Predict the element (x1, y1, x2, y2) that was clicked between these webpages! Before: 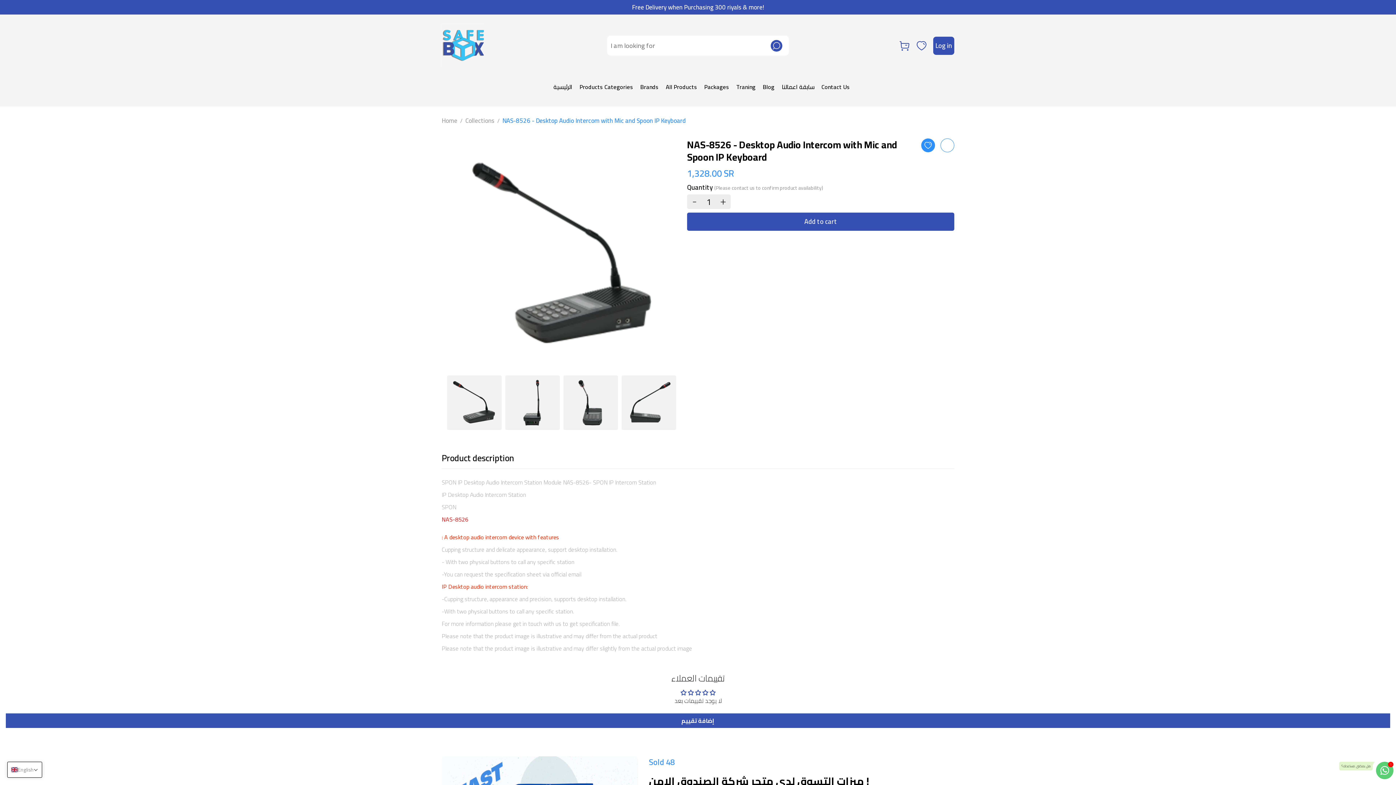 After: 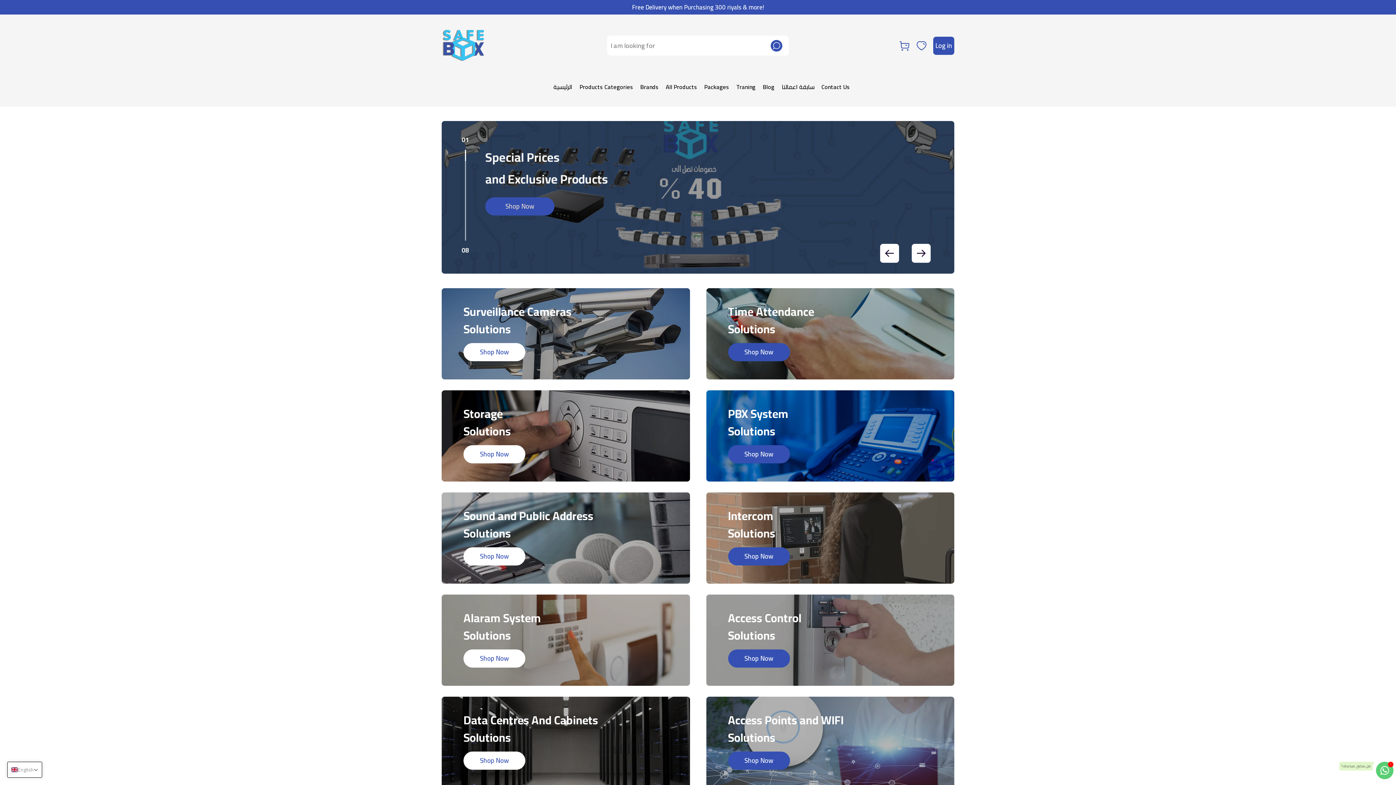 Action: bbox: (441, 23, 485, 66)